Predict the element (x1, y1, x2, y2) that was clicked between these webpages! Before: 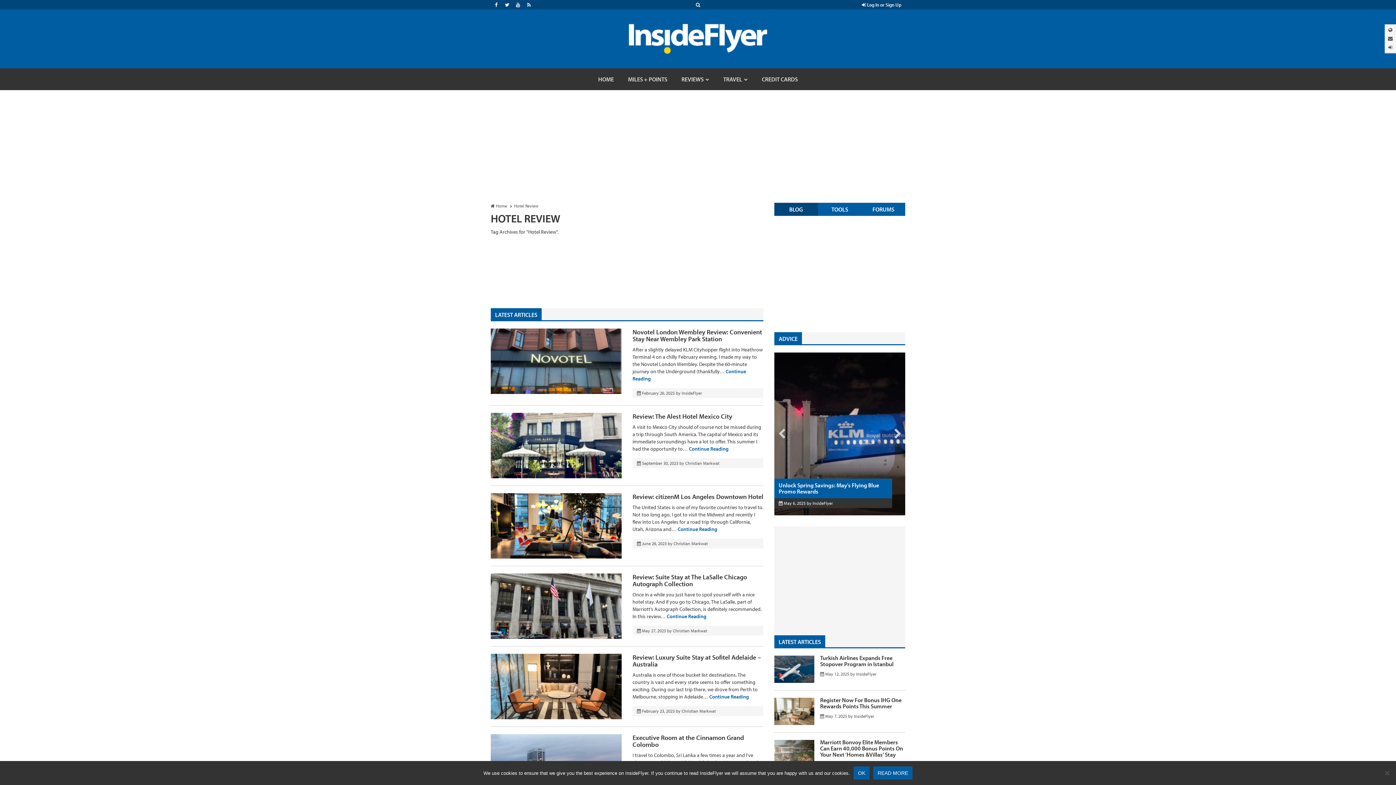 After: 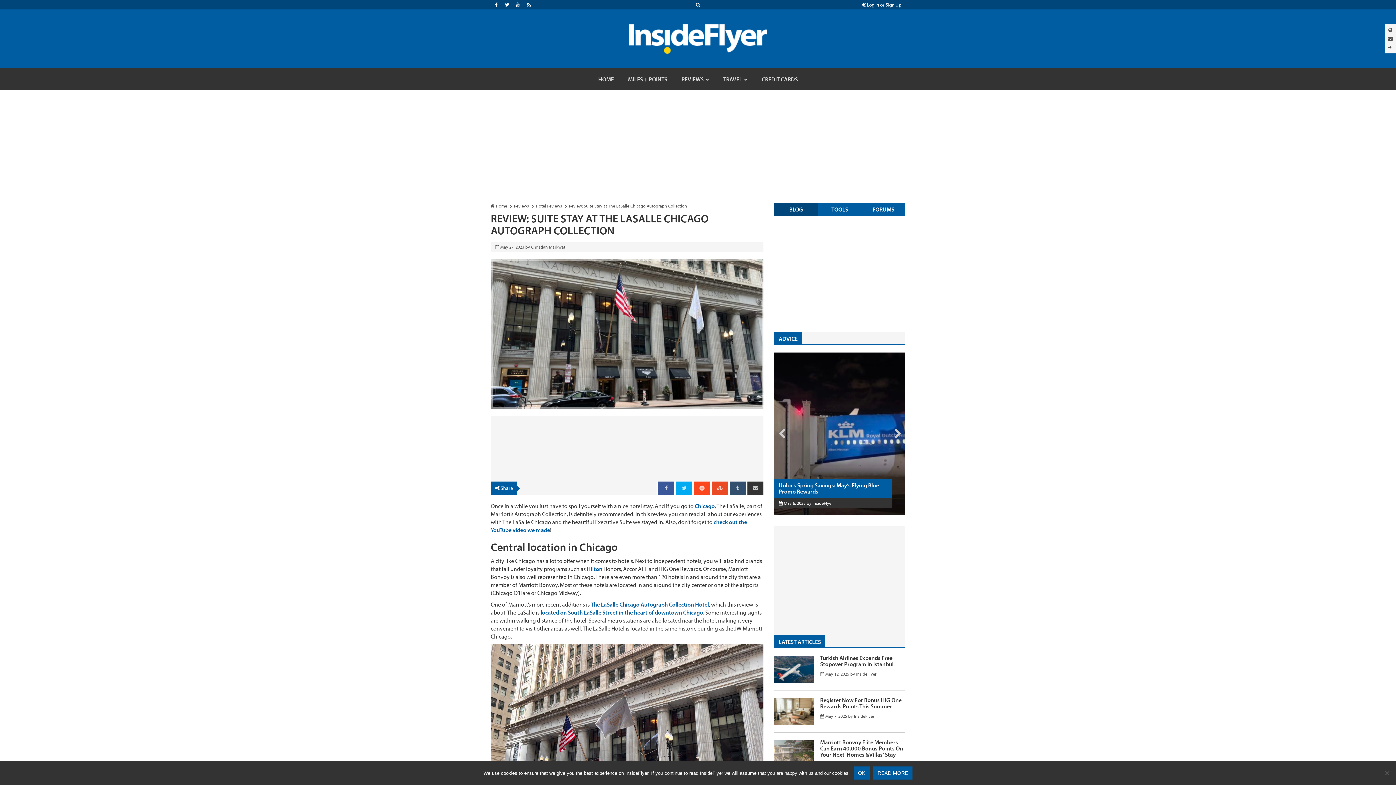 Action: bbox: (666, 613, 706, 620) label: Continue Reading